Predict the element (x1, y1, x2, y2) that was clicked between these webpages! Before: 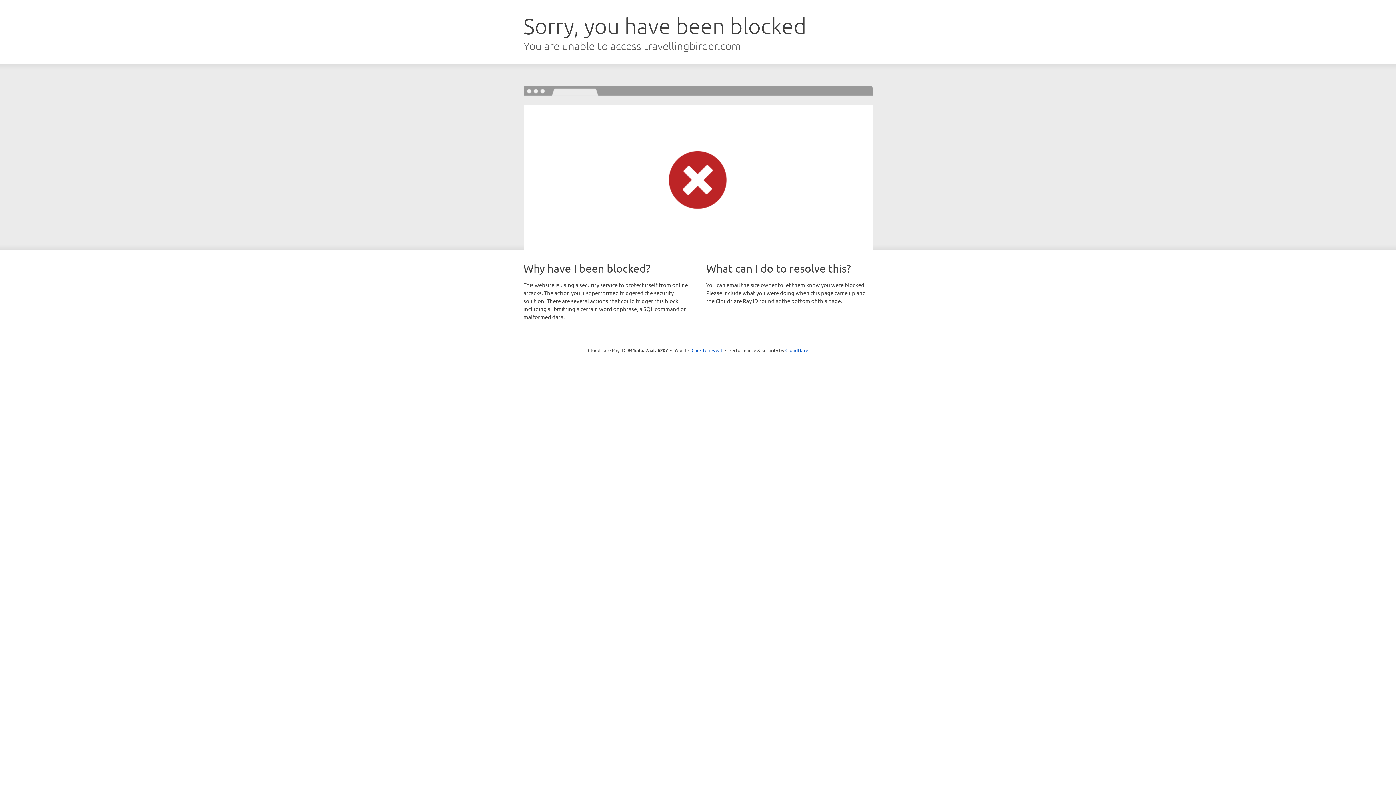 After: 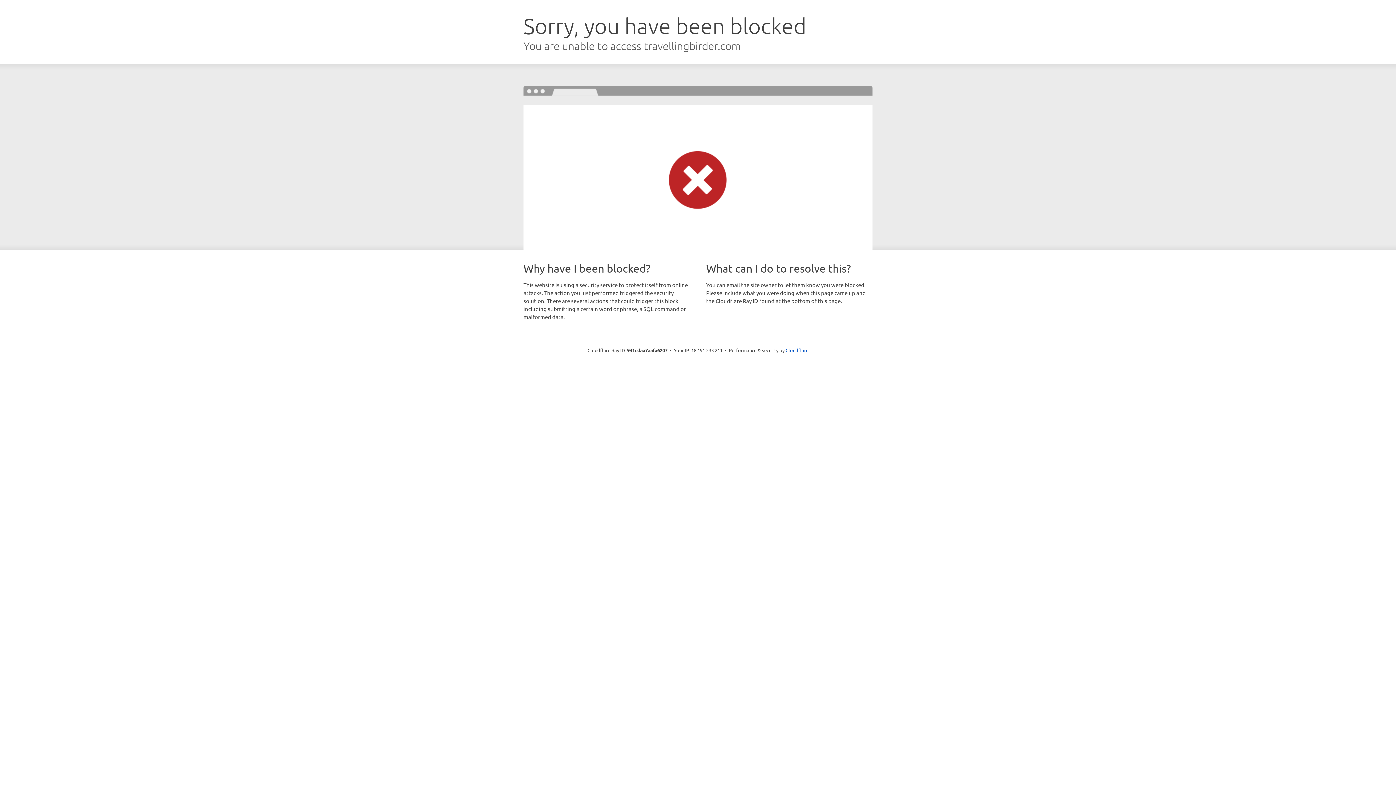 Action: label: Click to reveal bbox: (691, 346, 722, 353)